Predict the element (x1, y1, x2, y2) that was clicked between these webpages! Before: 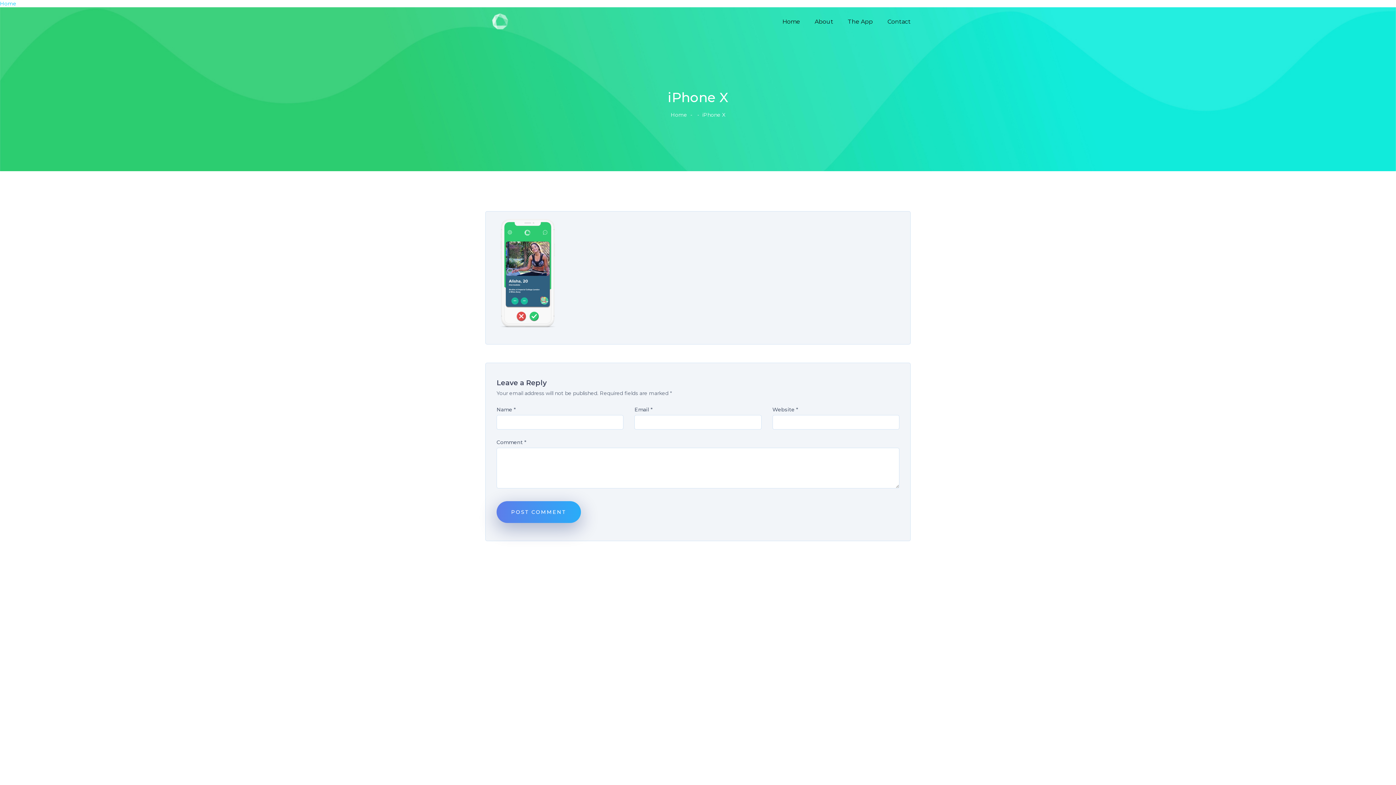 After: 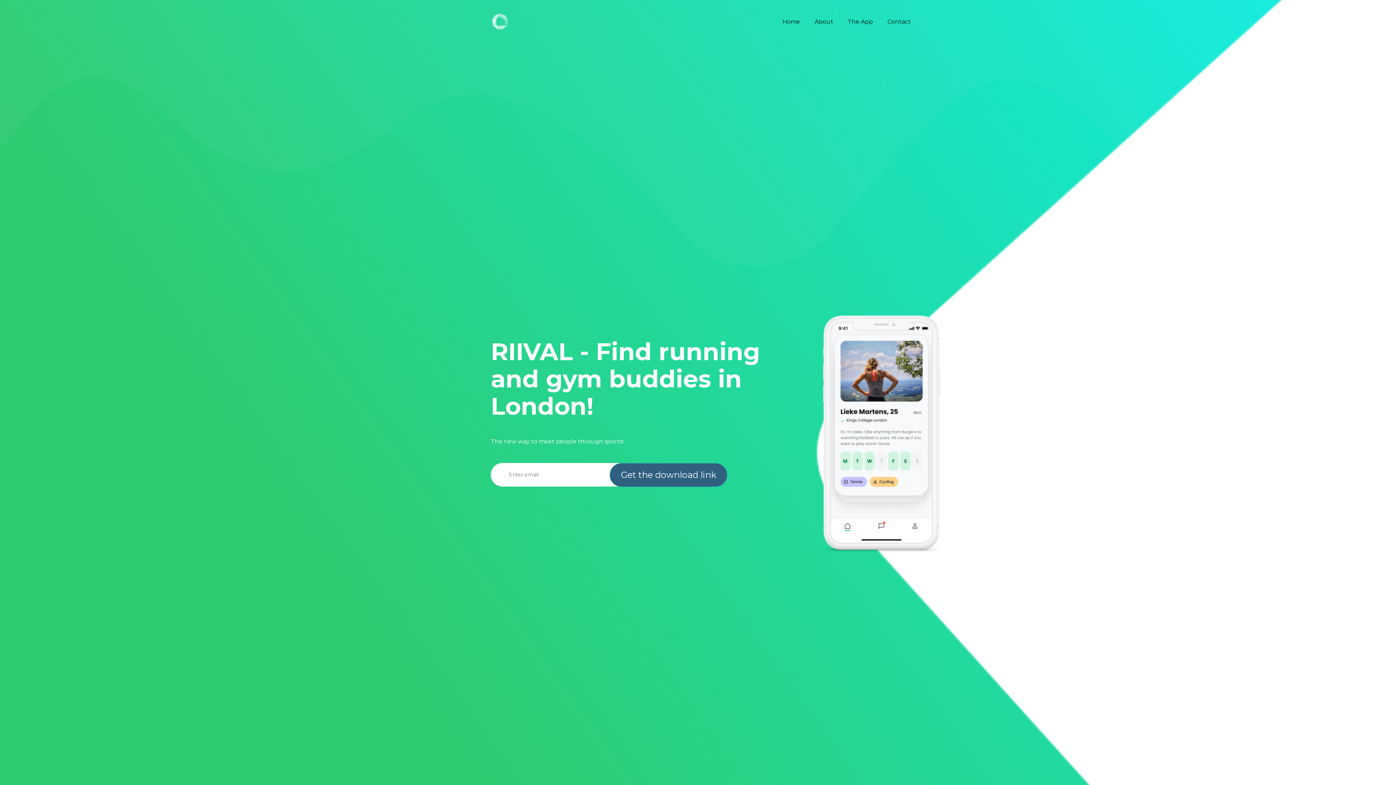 Action: bbox: (490, 12, 509, 30)